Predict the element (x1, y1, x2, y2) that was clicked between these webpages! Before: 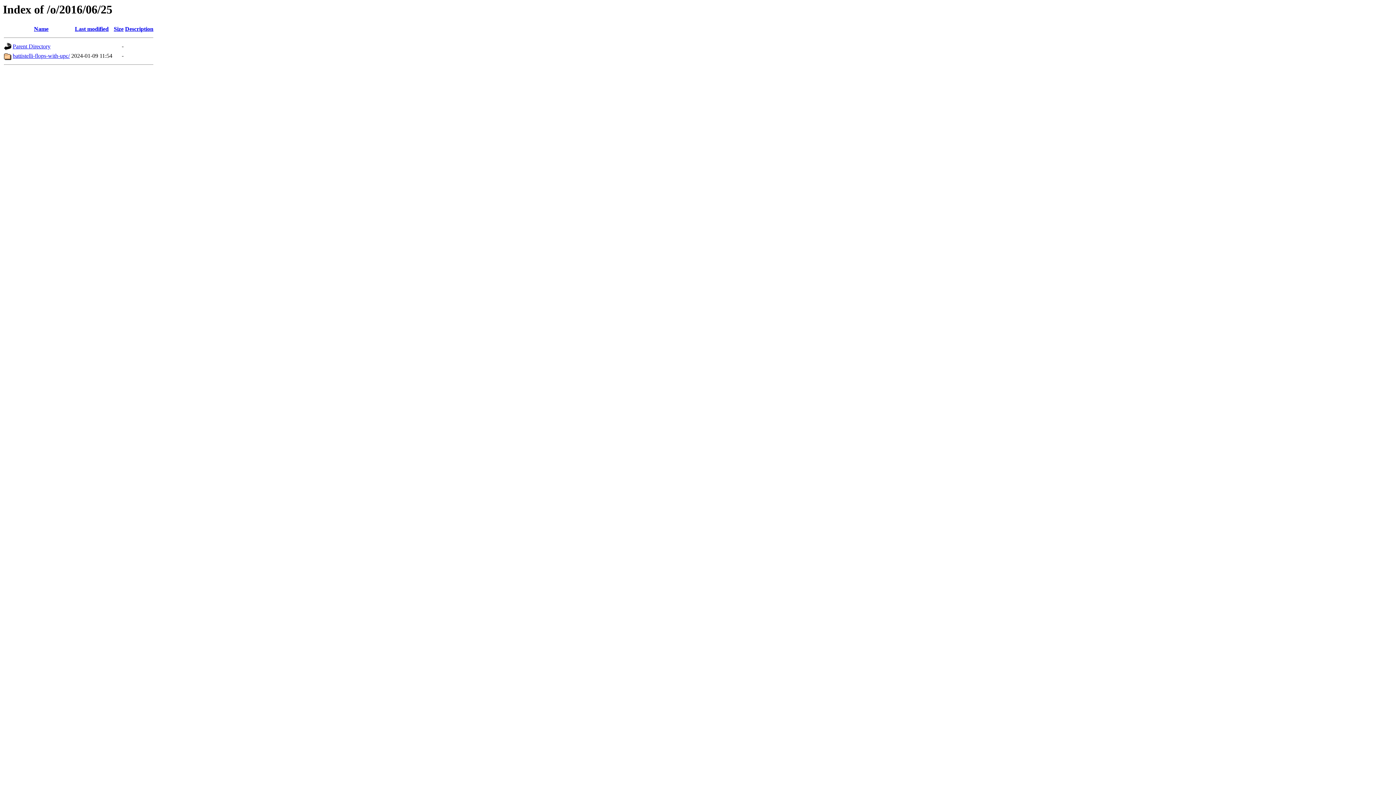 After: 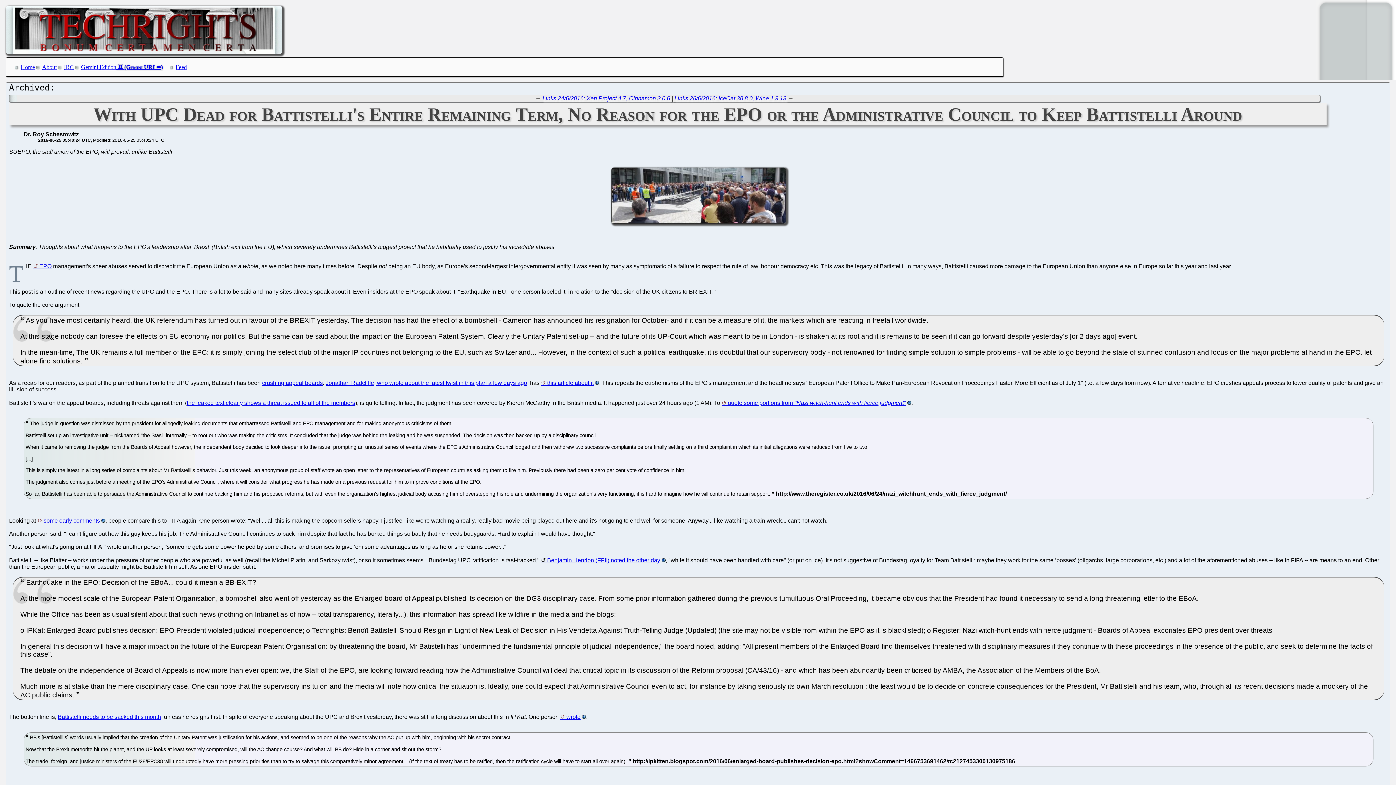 Action: bbox: (12, 52, 69, 59) label: battistelli-flops-with-upc/